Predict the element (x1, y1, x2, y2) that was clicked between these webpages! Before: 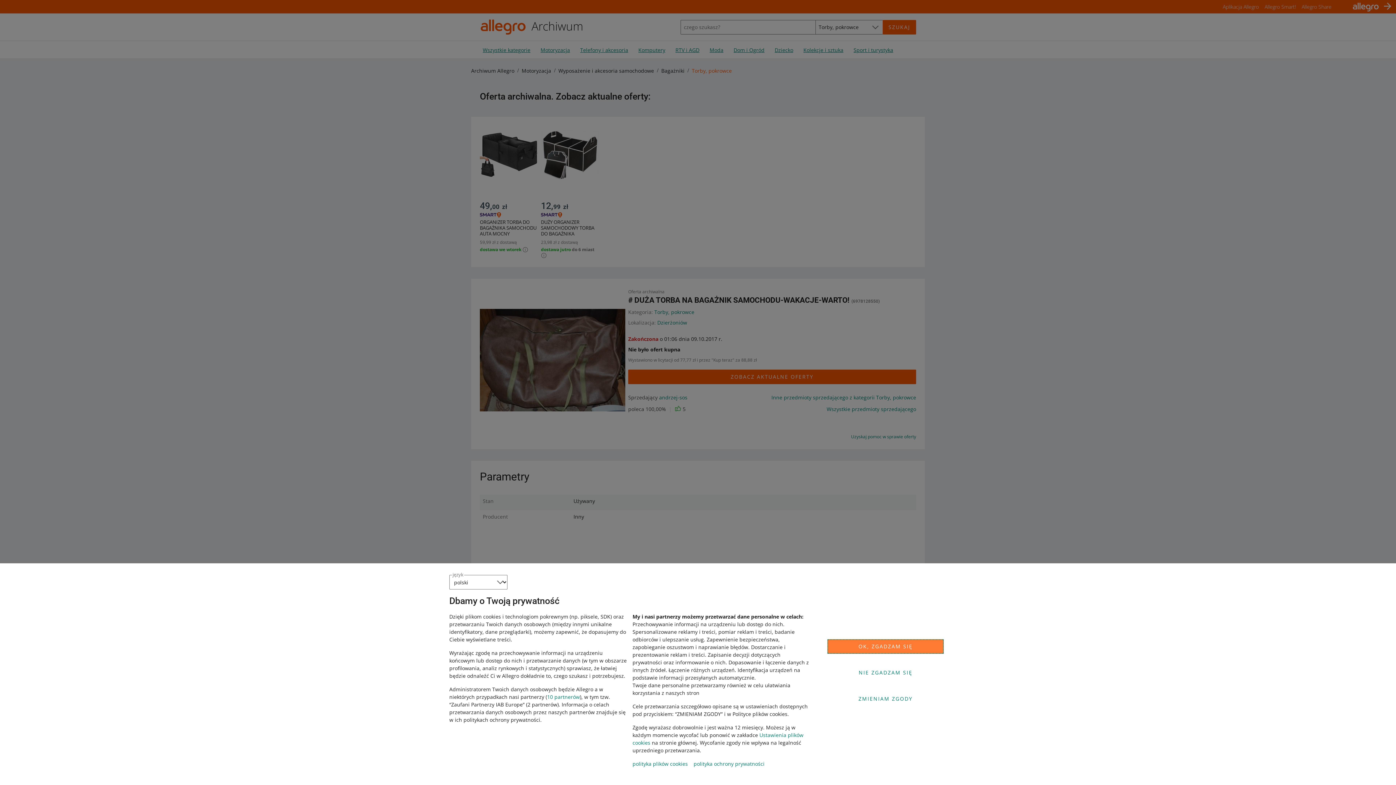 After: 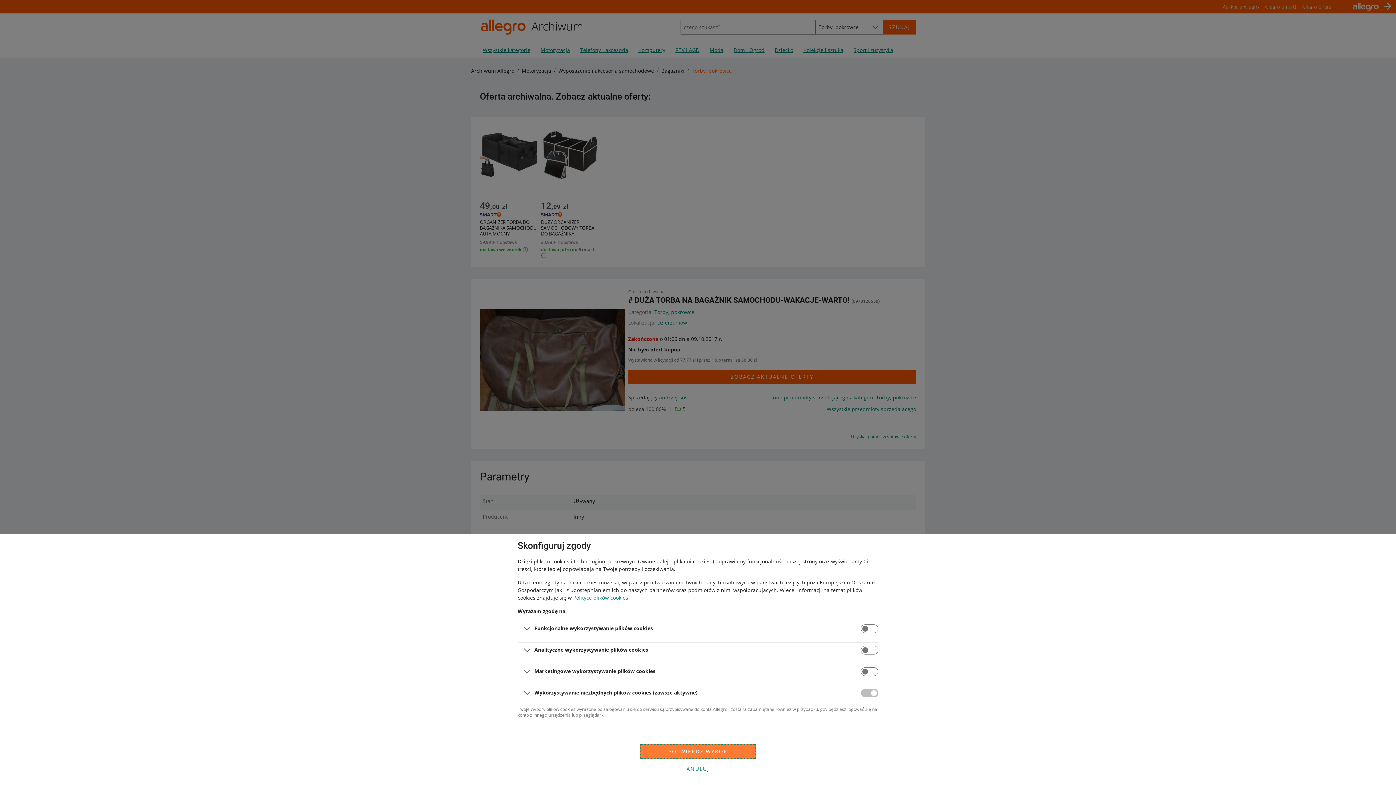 Action: bbox: (827, 692, 944, 706) label: ZMIENIAM ZGODY